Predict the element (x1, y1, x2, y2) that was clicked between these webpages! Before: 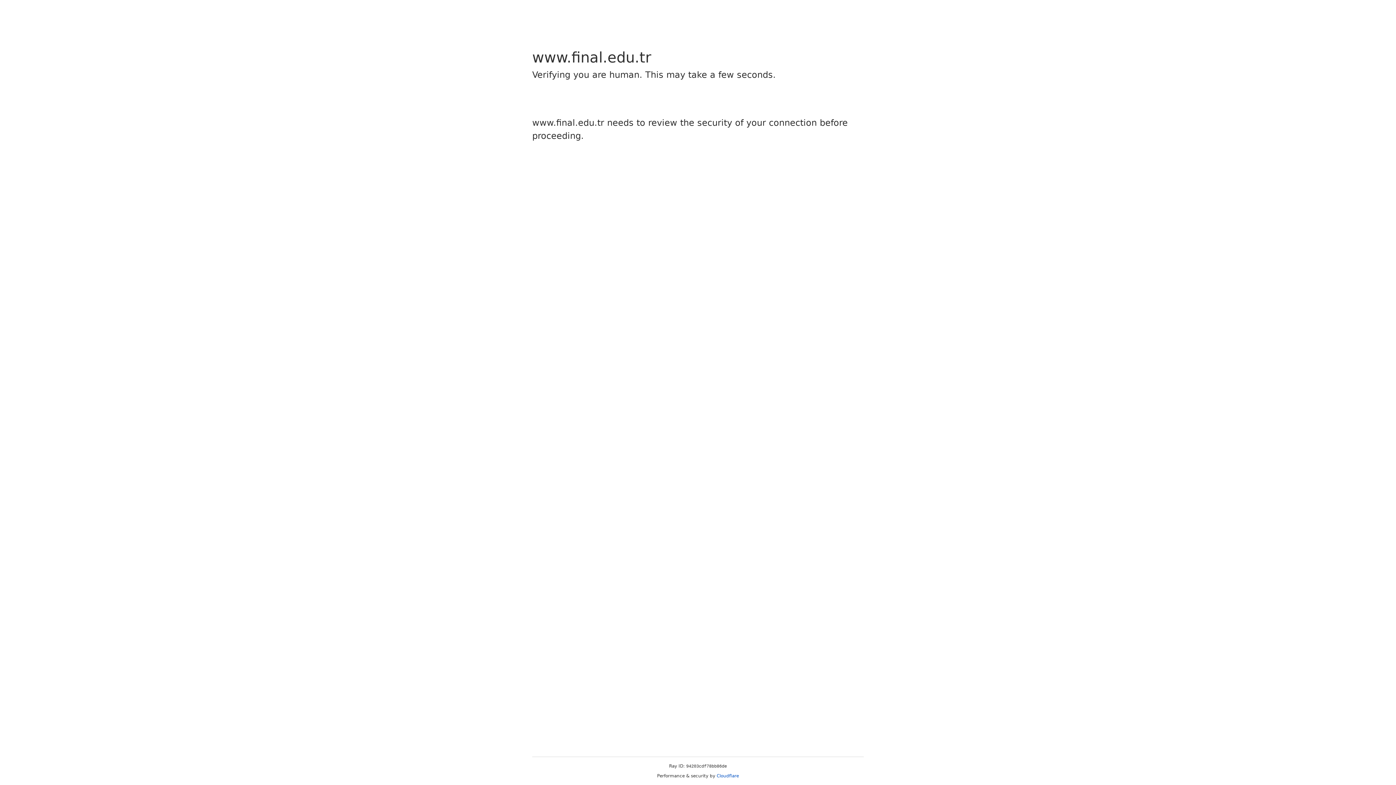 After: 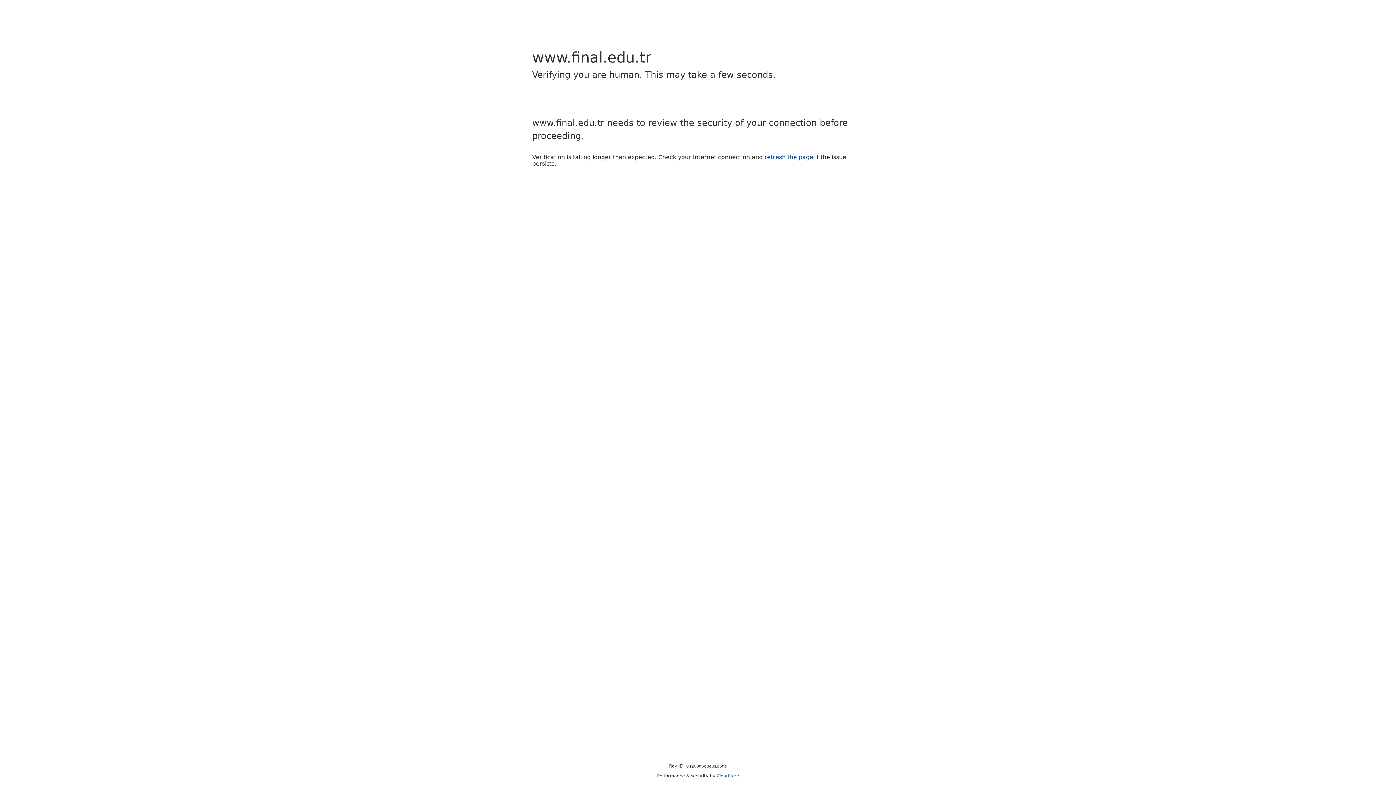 Action: label: Cloudflare bbox: (716, 773, 739, 778)